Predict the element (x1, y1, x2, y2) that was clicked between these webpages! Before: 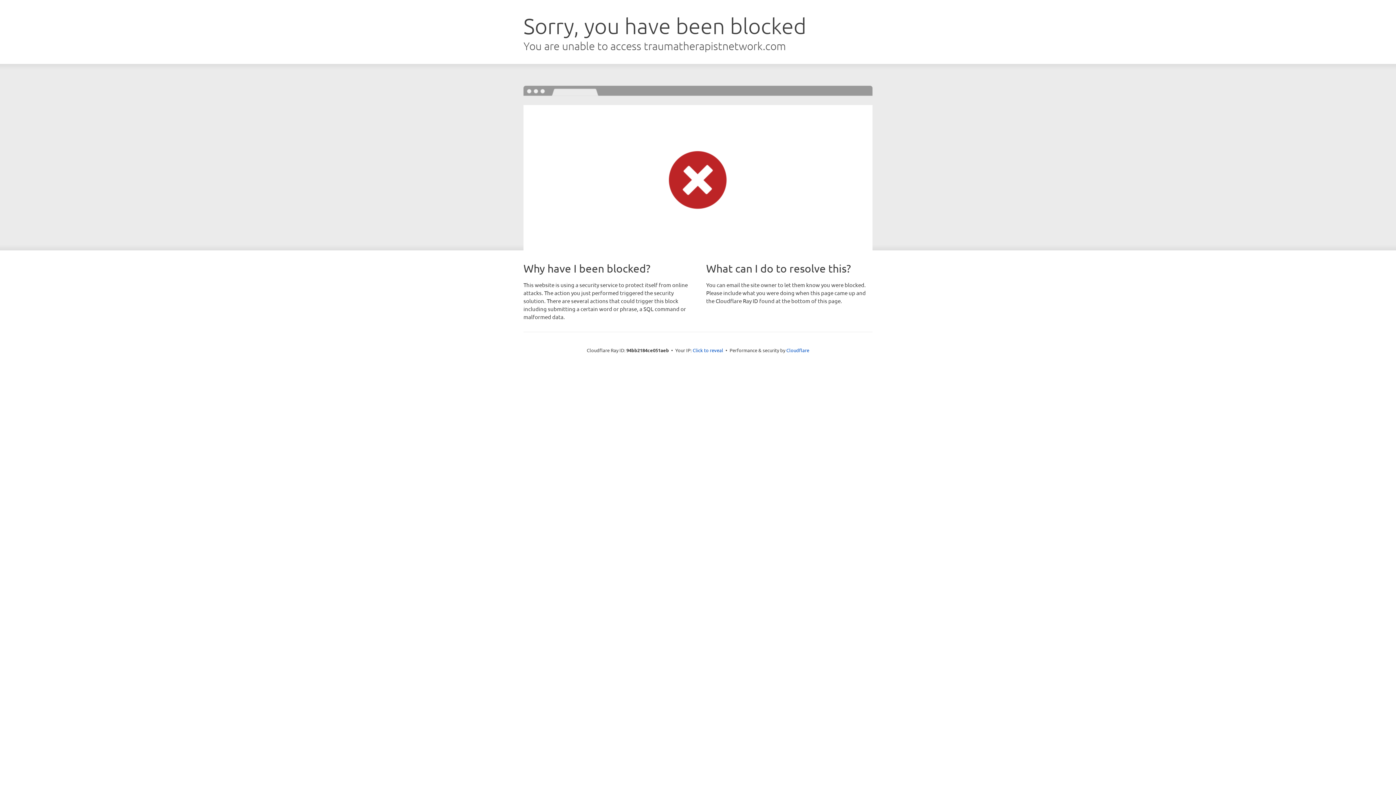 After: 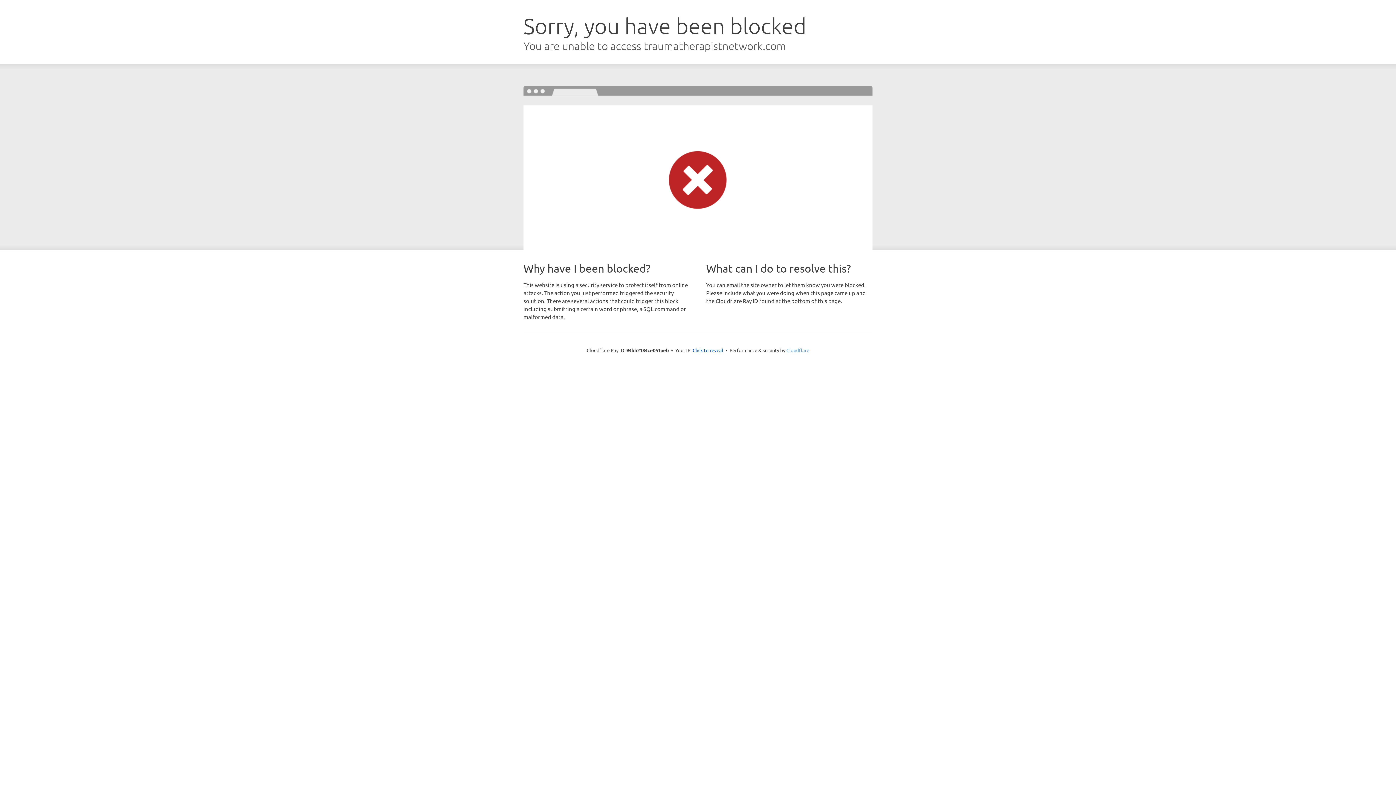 Action: label: Cloudflare bbox: (786, 347, 809, 353)